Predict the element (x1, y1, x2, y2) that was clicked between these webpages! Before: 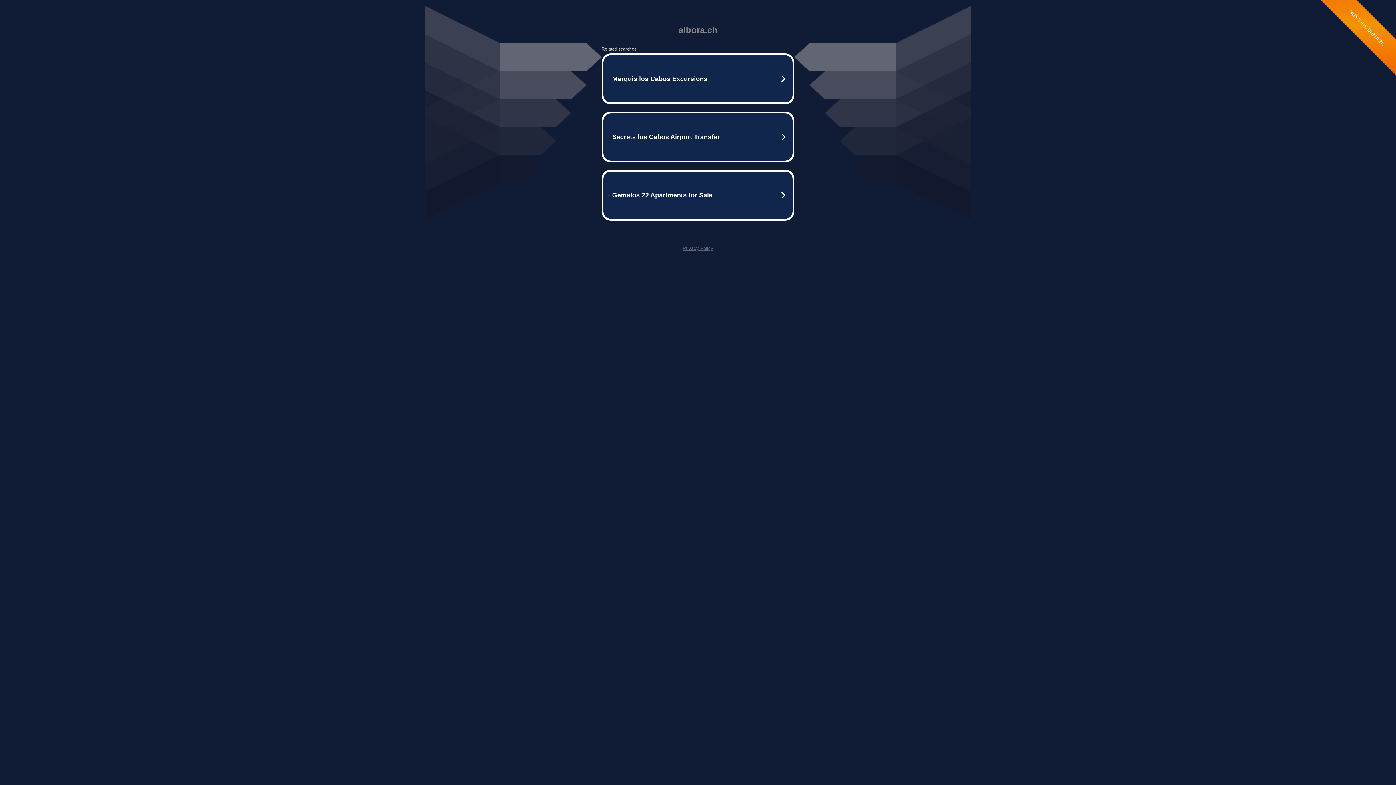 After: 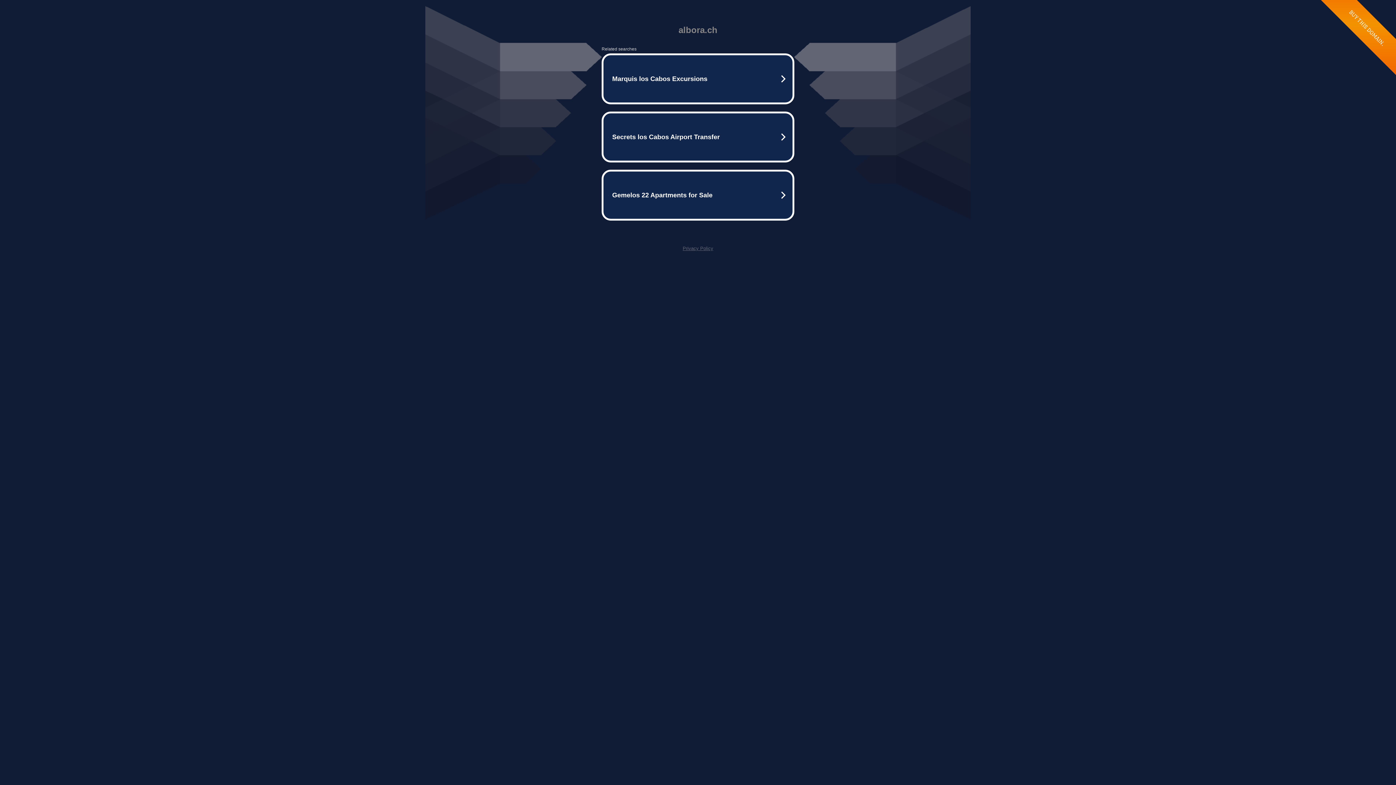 Action: bbox: (682, 245, 713, 251) label: Privacy Policy